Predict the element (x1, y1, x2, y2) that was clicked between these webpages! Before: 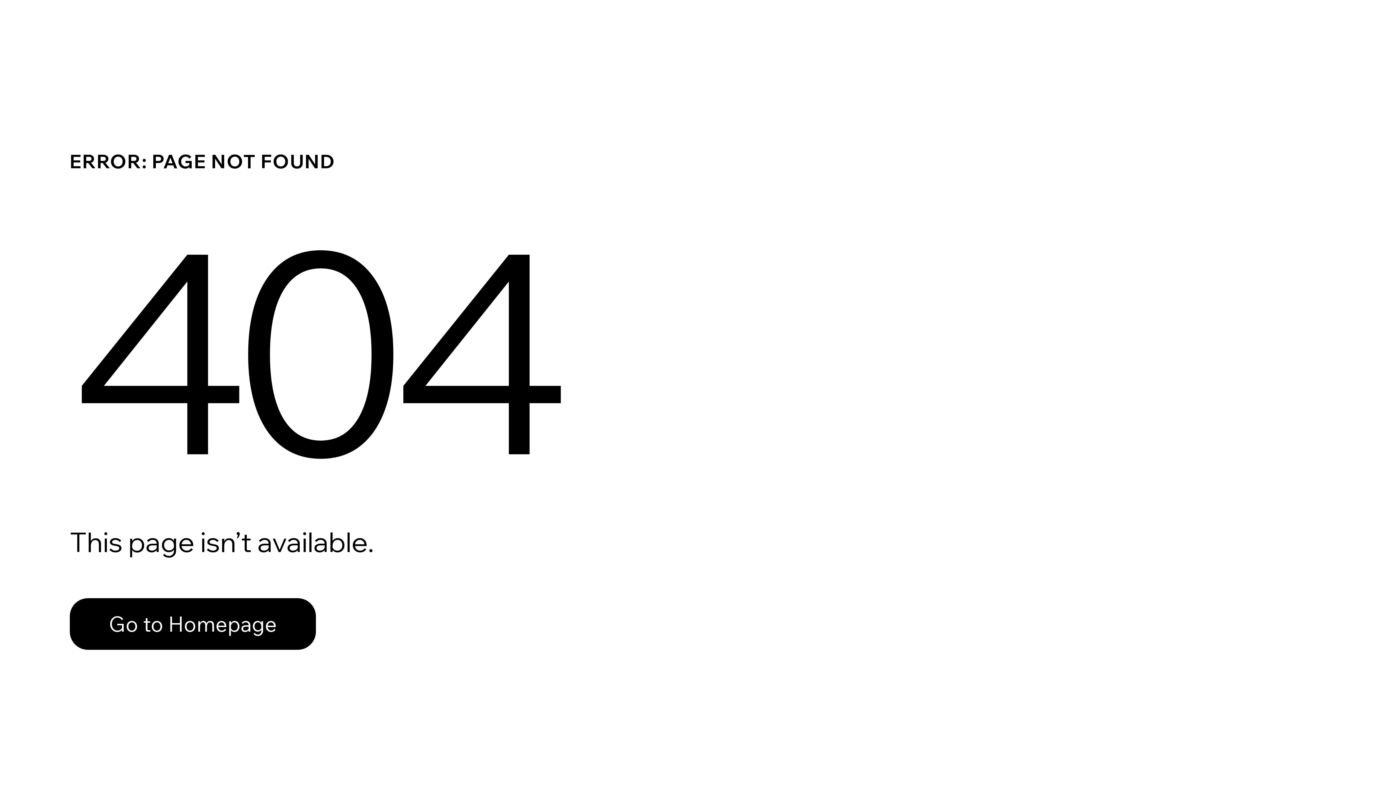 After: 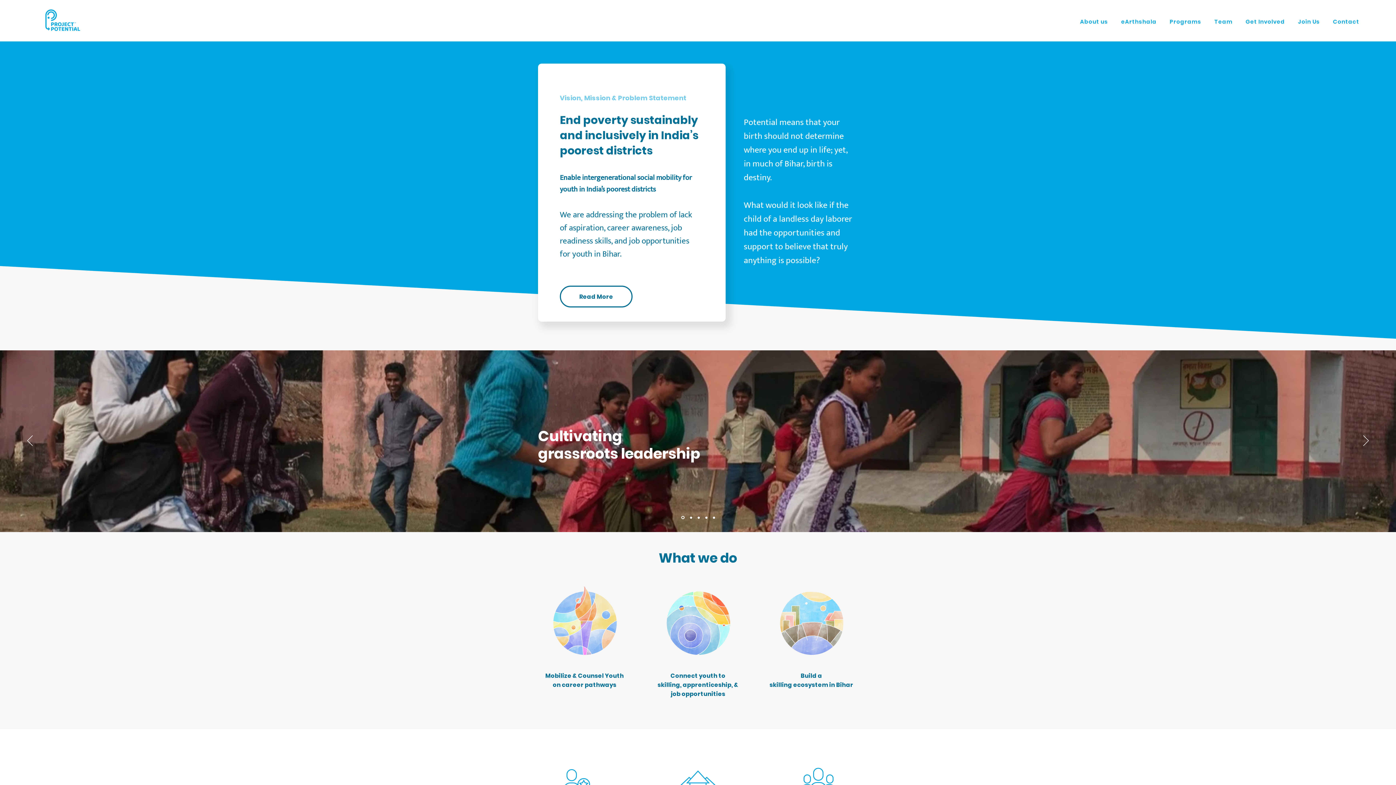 Action: label: Go to Homepage bbox: (69, 582, 768, 659)